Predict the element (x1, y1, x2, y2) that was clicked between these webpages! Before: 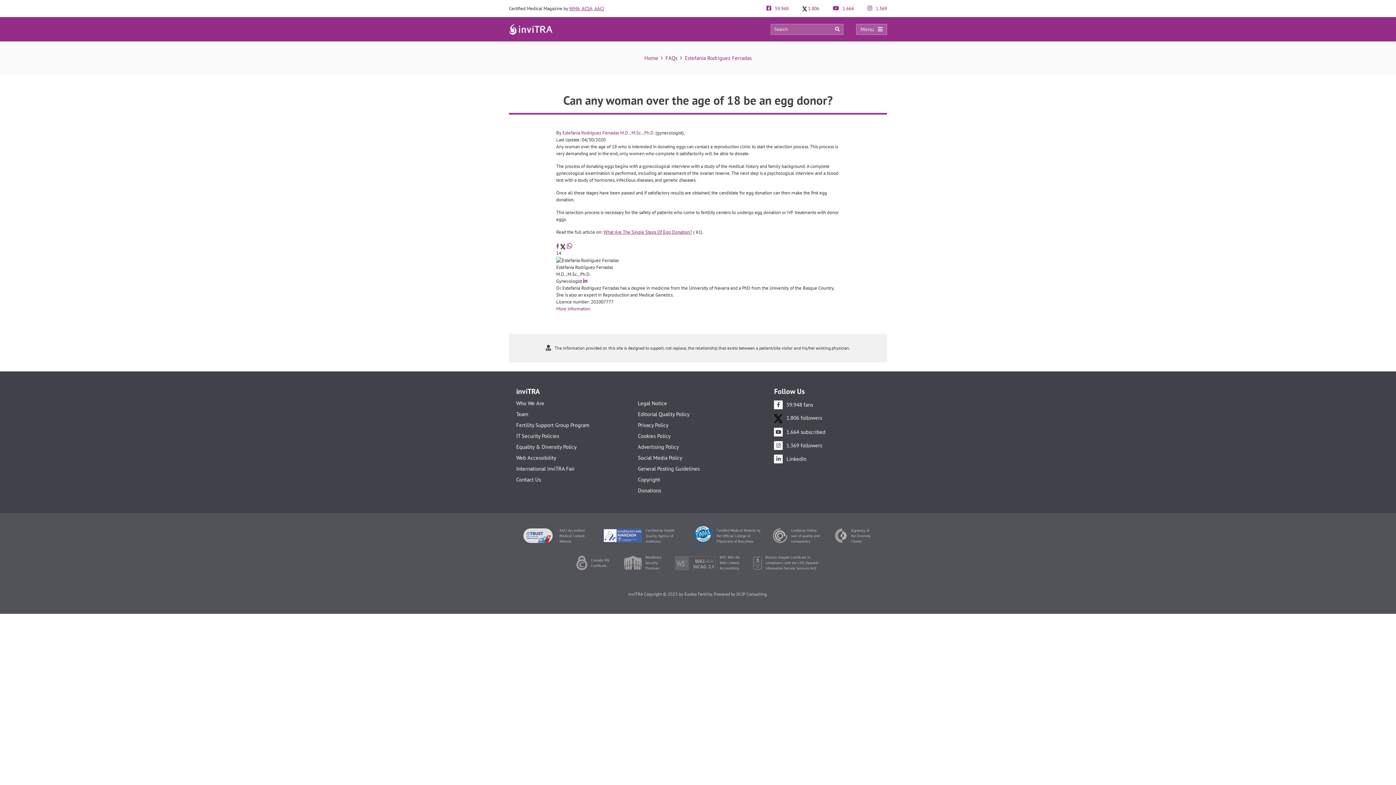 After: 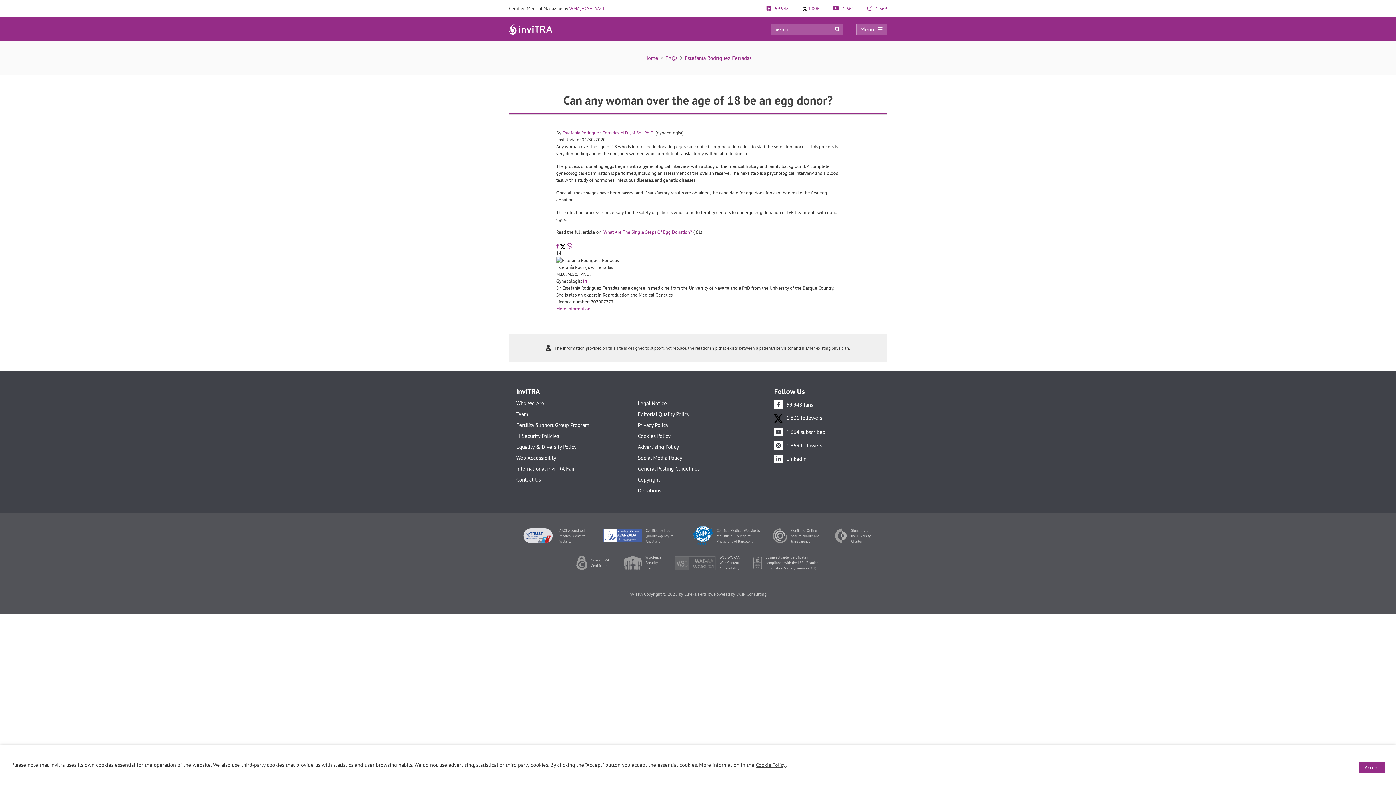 Action: bbox: (693, 532, 713, 538)